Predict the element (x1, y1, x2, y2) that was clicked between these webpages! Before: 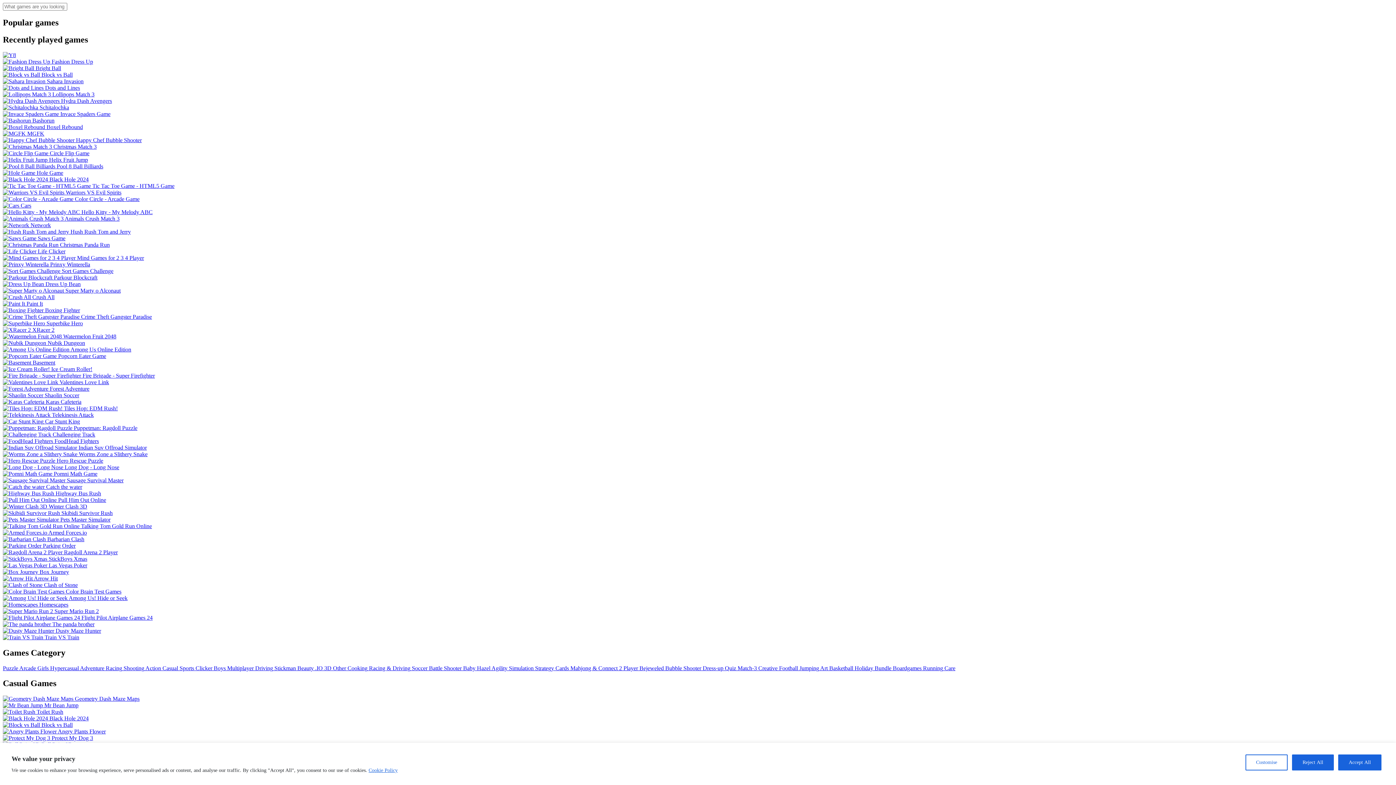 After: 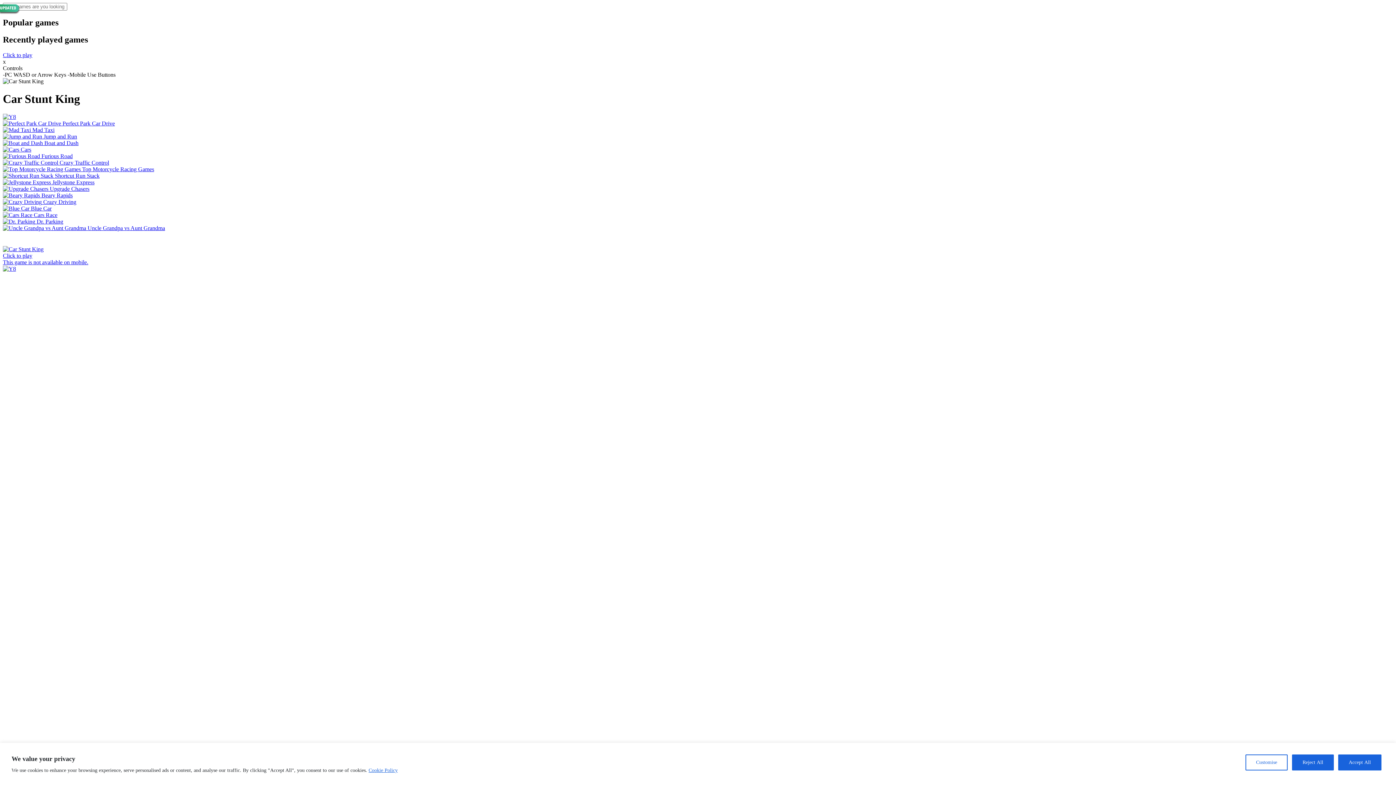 Action: bbox: (2, 418, 80, 424) label:  Car Stunt King